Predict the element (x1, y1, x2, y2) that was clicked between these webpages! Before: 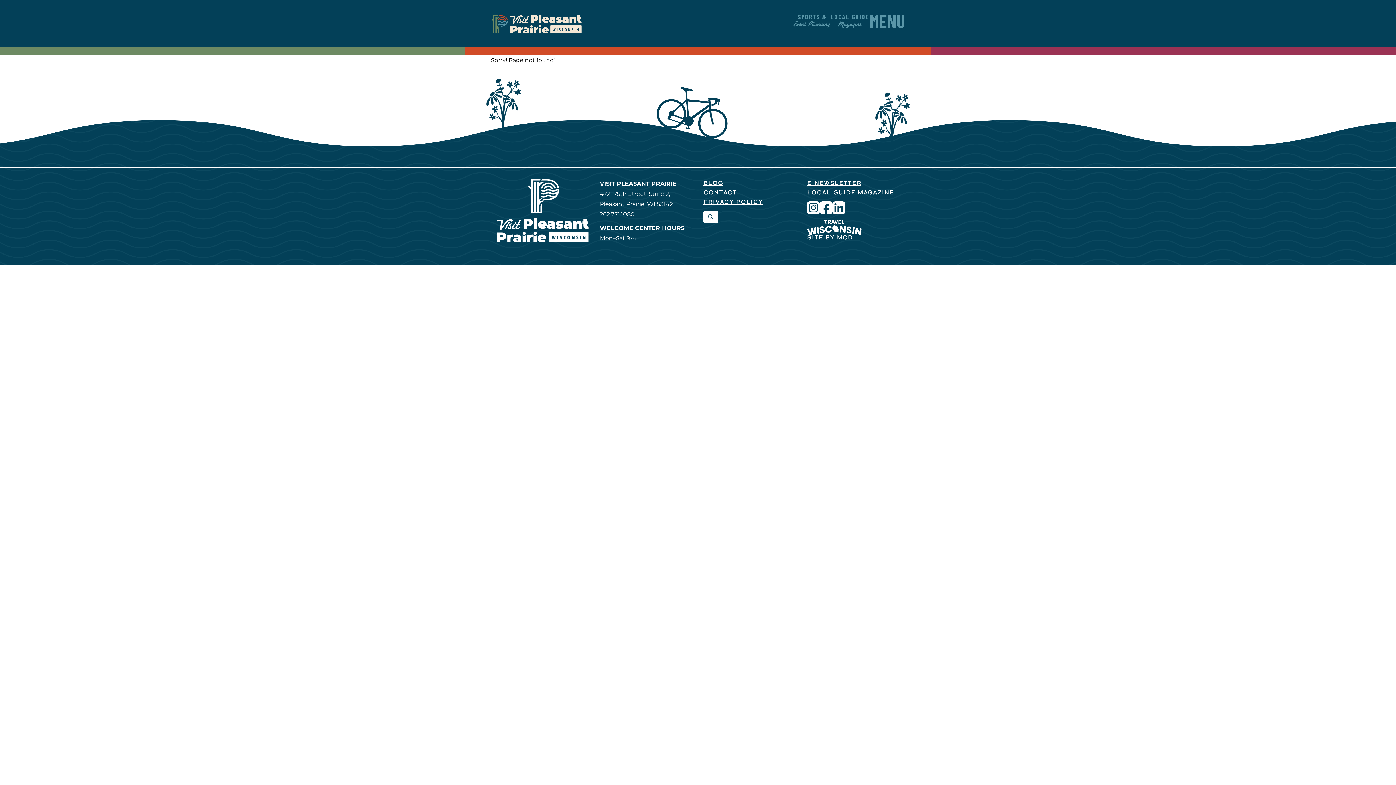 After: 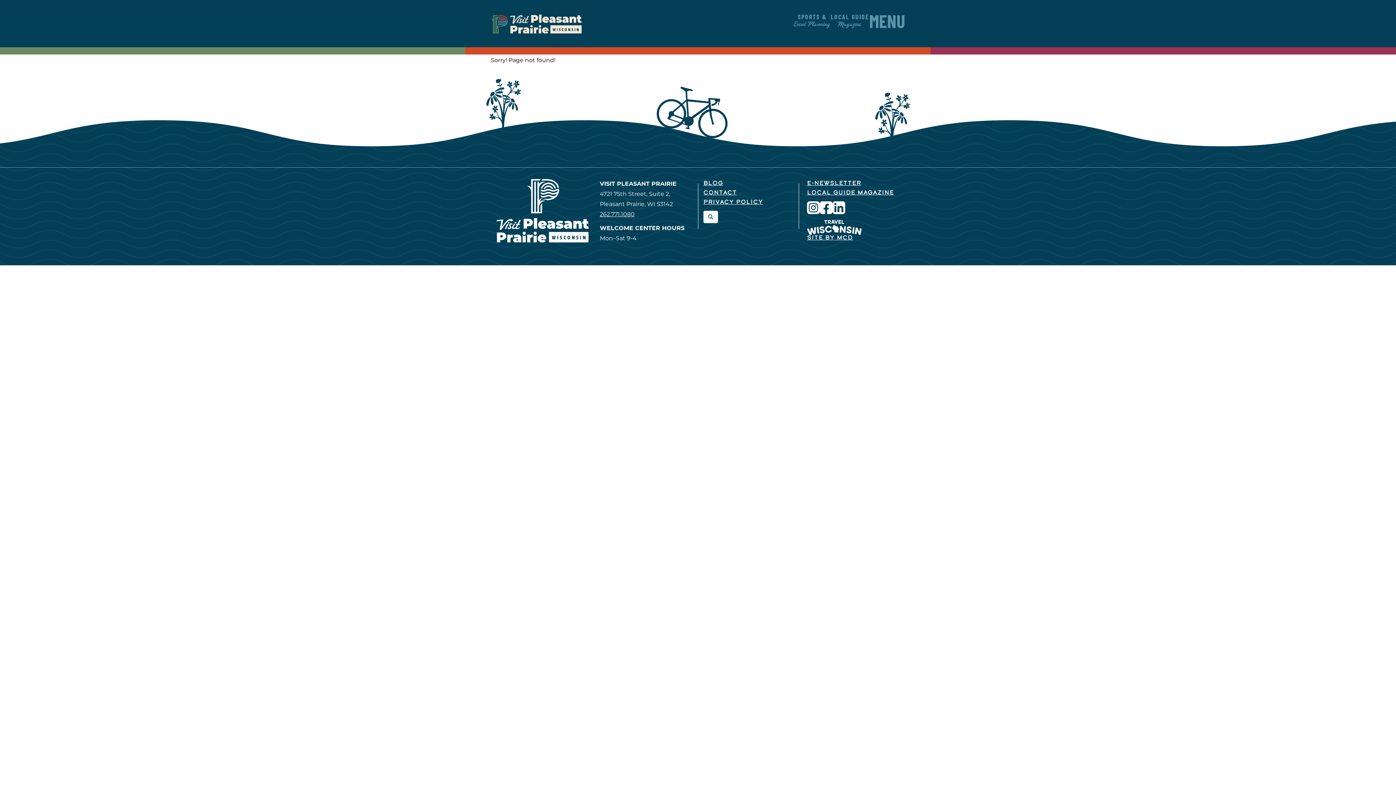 Action: bbox: (820, 201, 832, 212)